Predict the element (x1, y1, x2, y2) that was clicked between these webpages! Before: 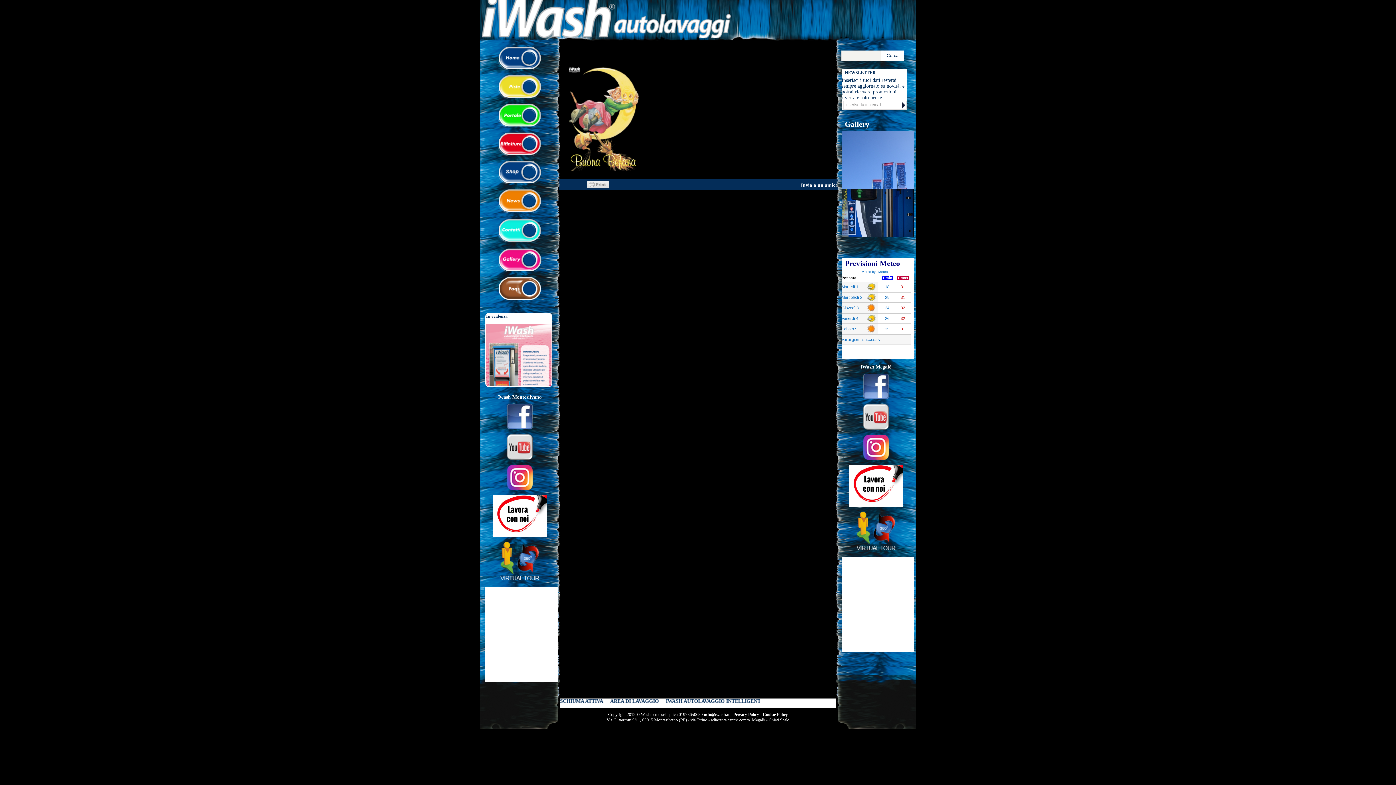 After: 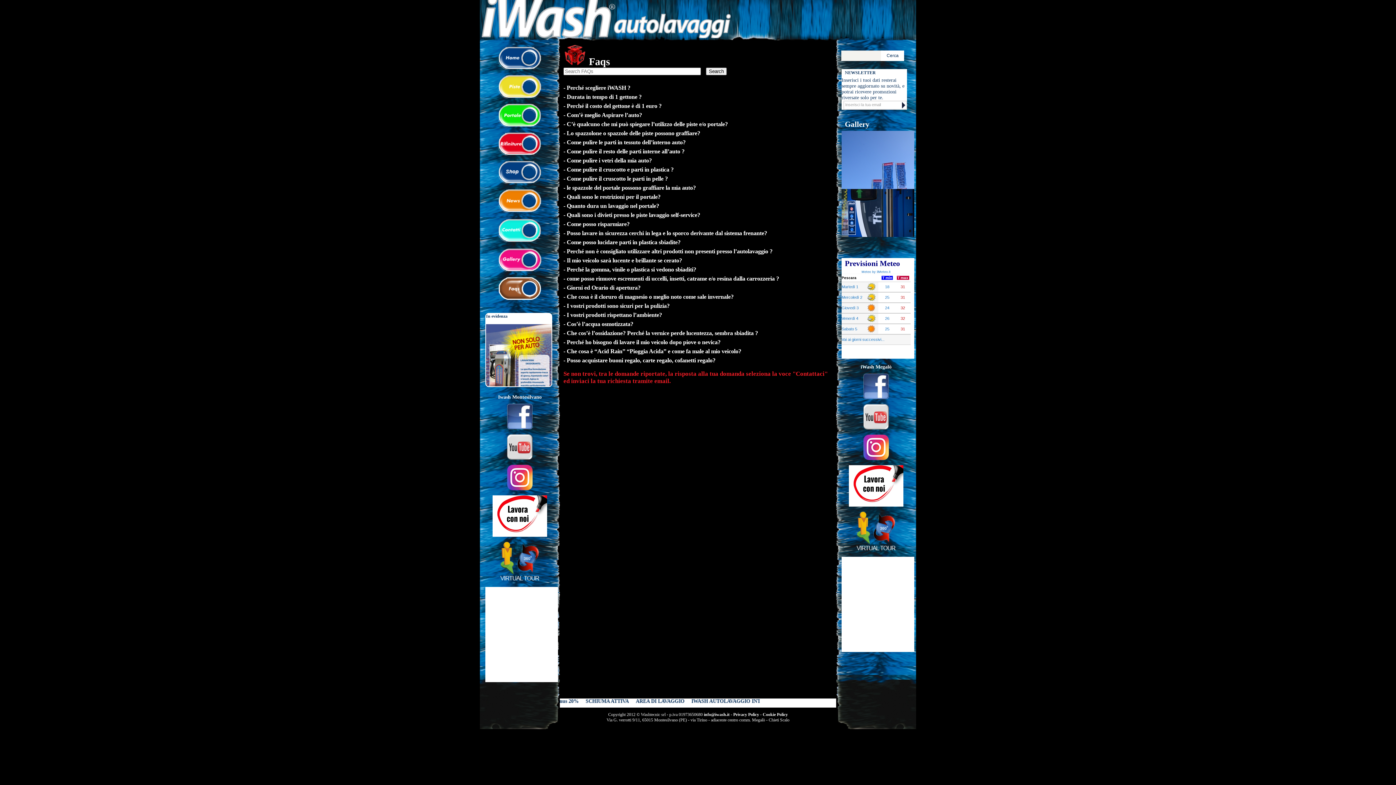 Action: bbox: (497, 297, 542, 302)